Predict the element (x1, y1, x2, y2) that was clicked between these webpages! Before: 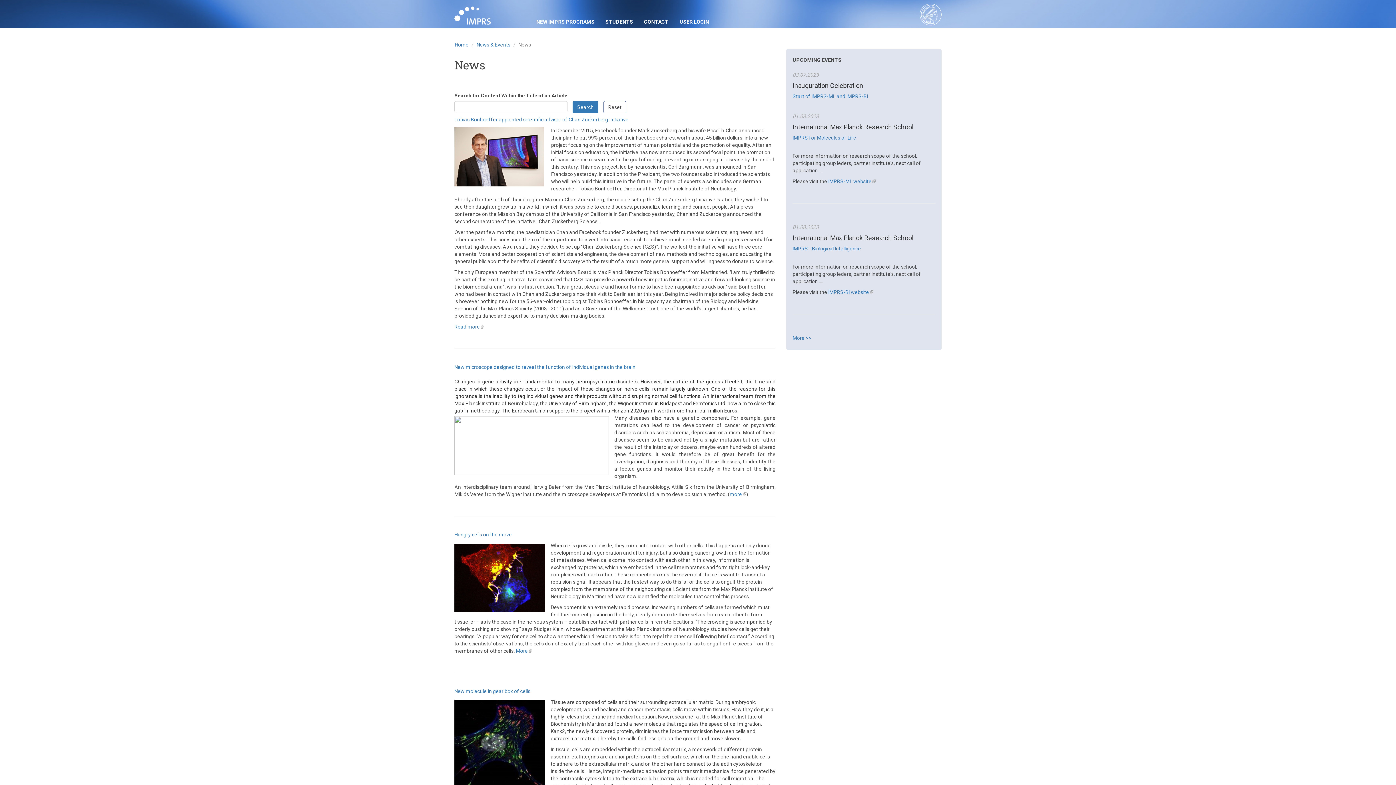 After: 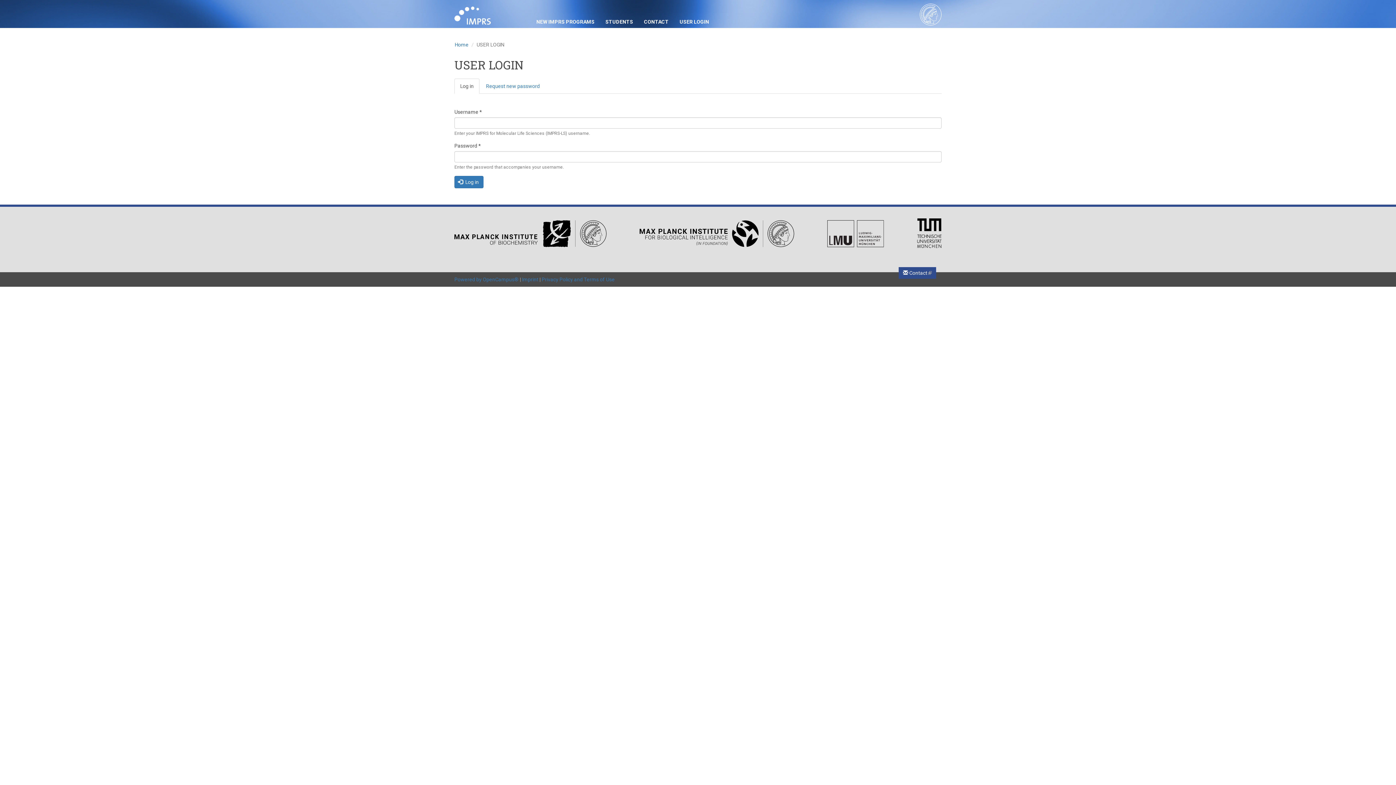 Action: bbox: (674, 14, 714, 28) label: USER LOGIN